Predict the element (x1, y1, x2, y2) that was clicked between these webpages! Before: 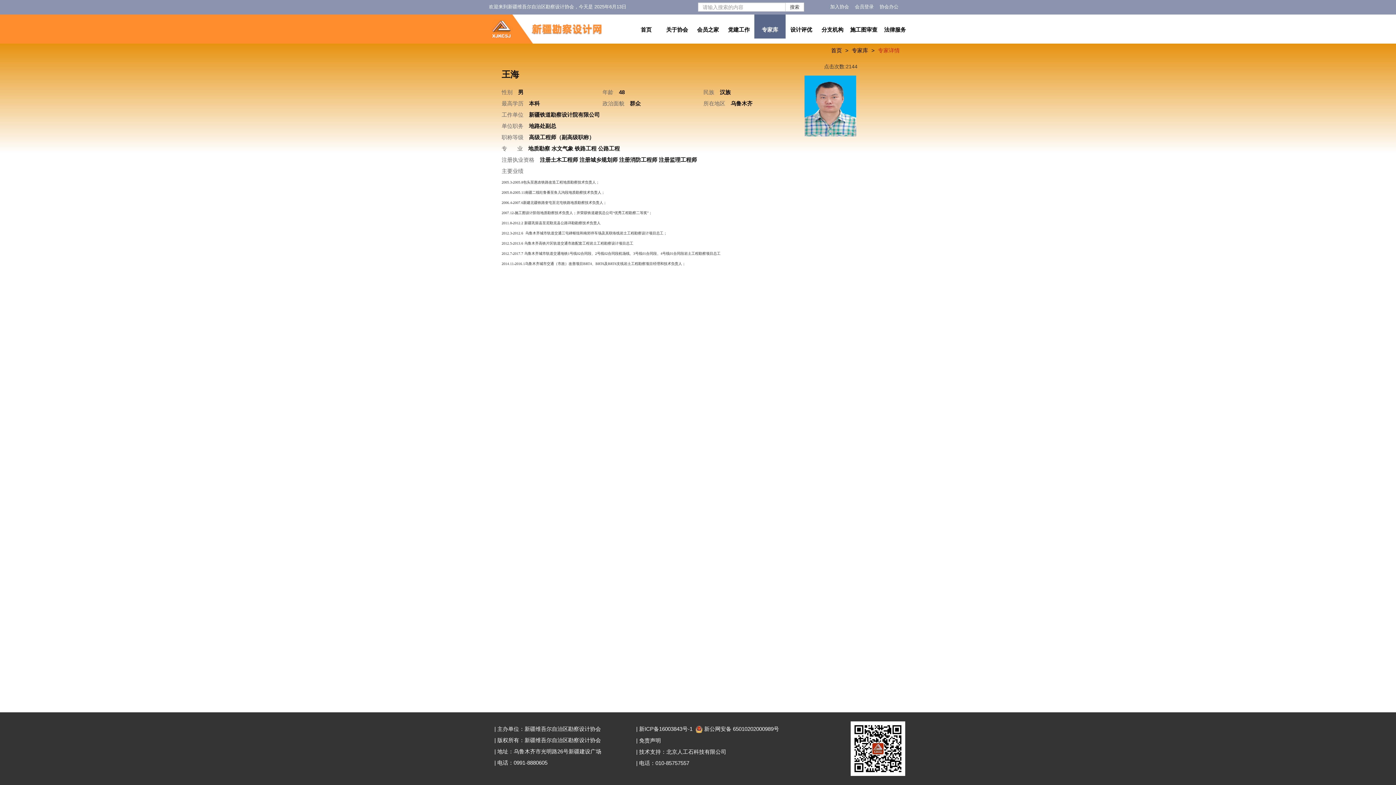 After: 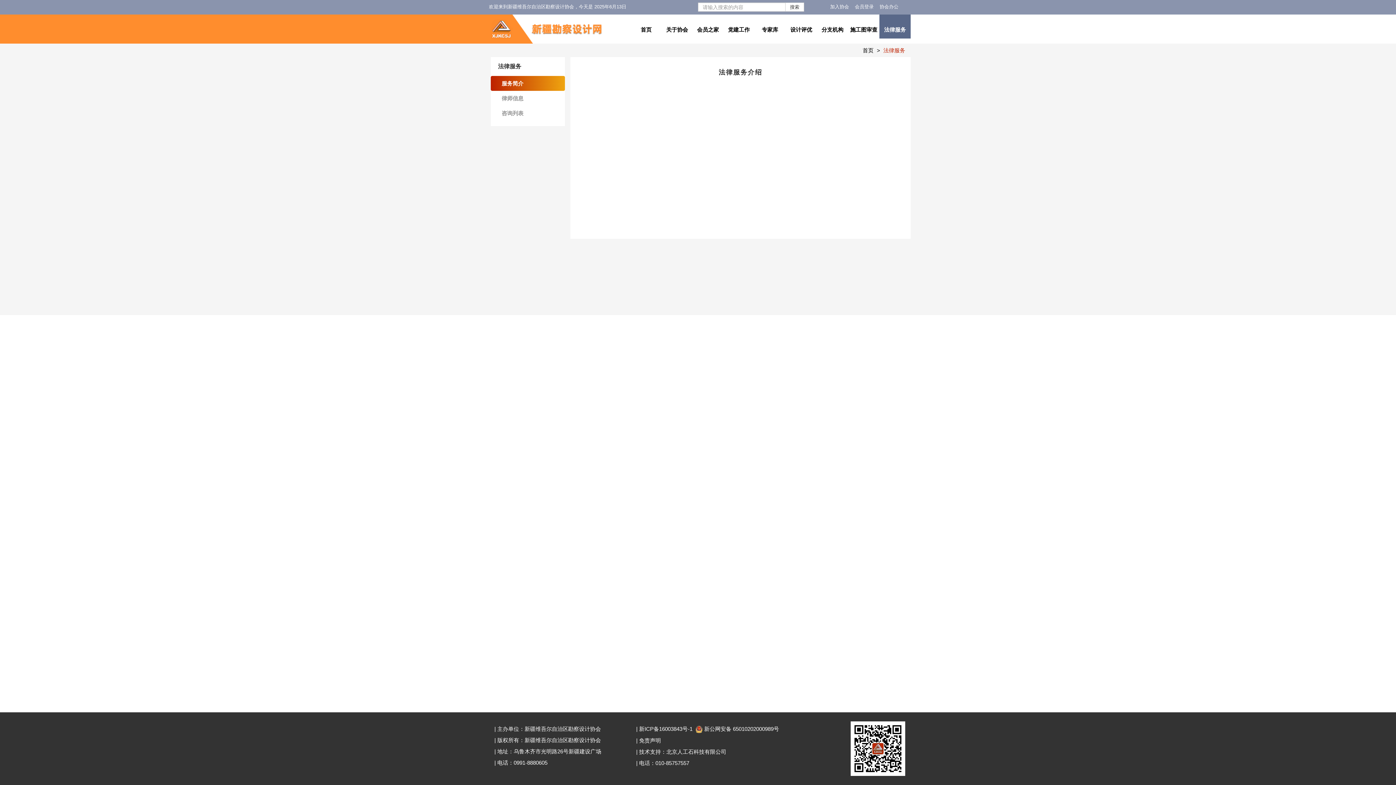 Action: bbox: (879, 14, 910, 37) label: 法律服务